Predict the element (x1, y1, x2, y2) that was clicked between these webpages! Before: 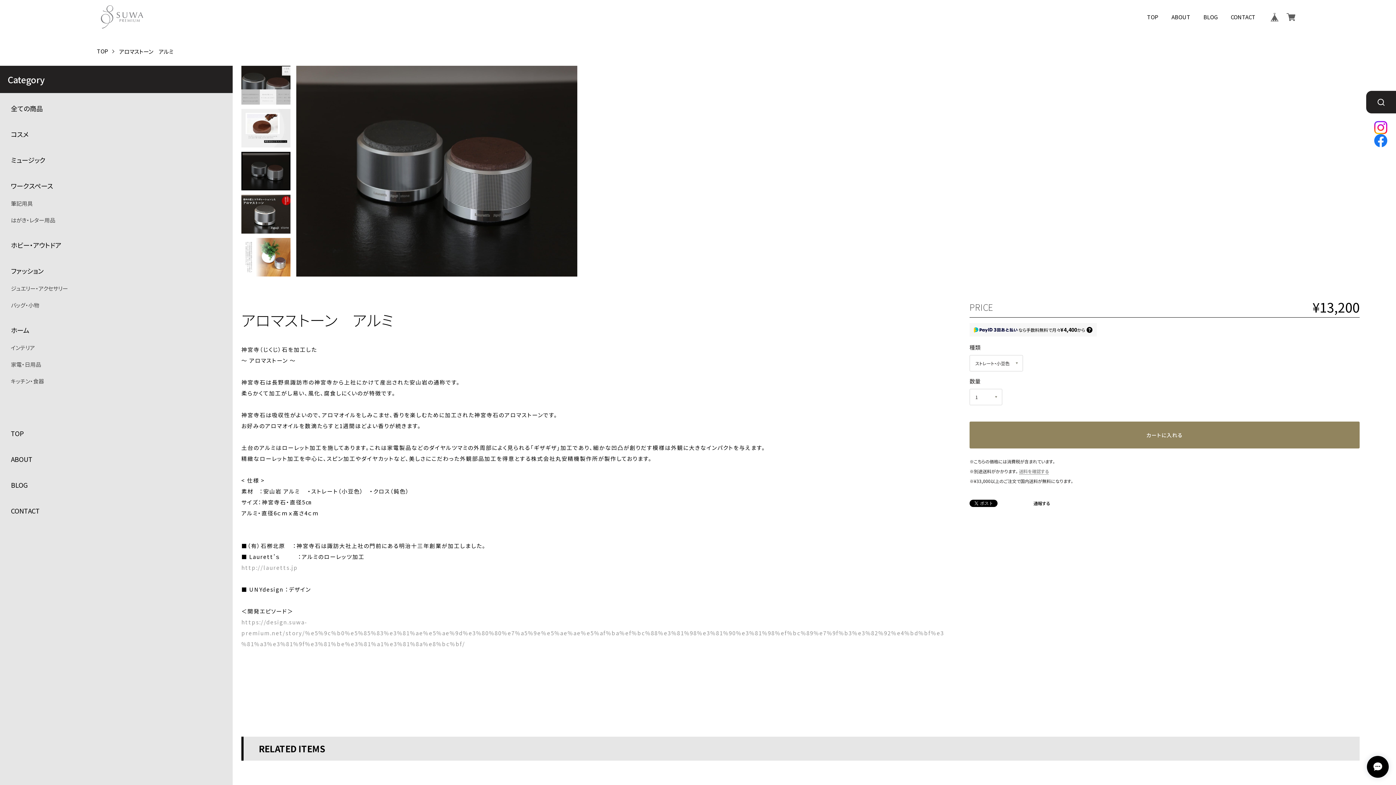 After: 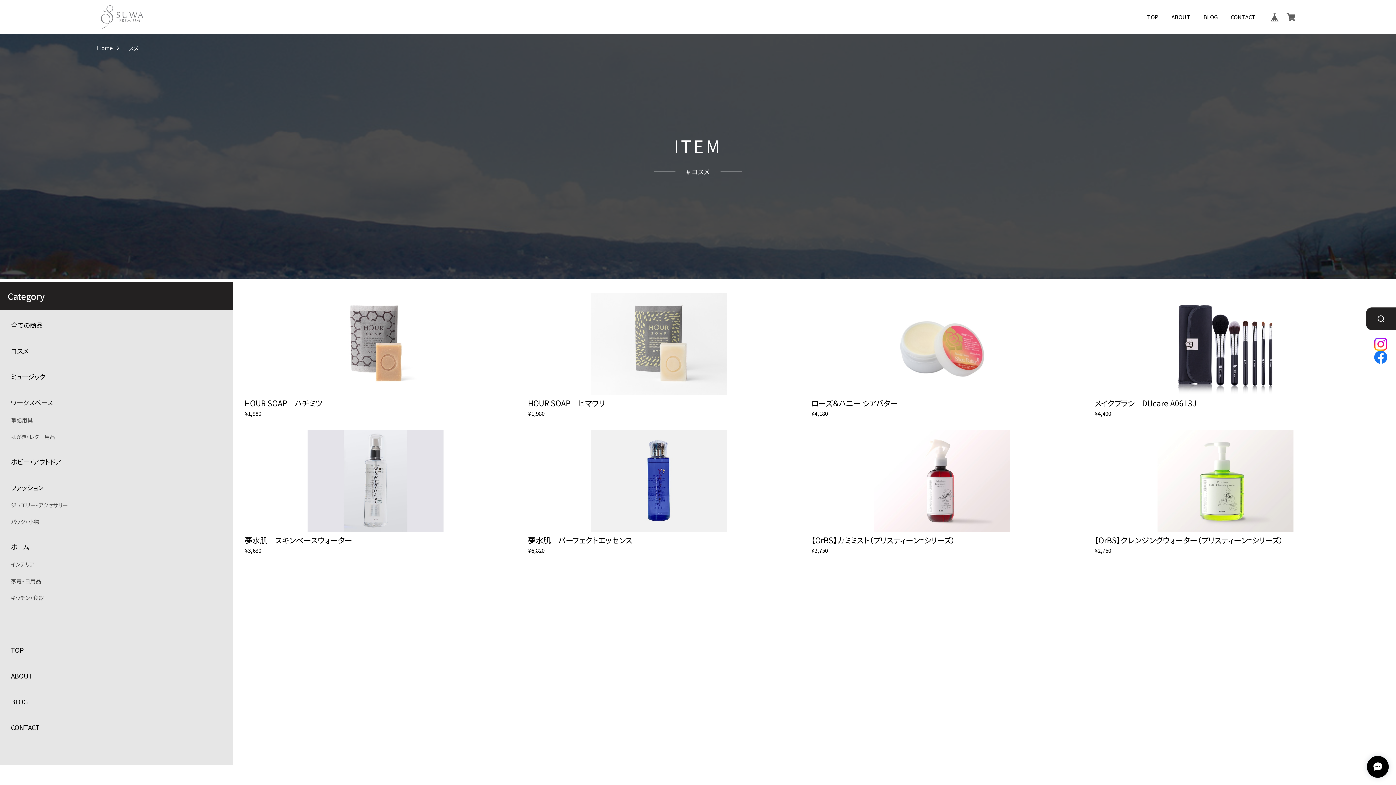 Action: bbox: (10, 129, 28, 139) label: コスメ